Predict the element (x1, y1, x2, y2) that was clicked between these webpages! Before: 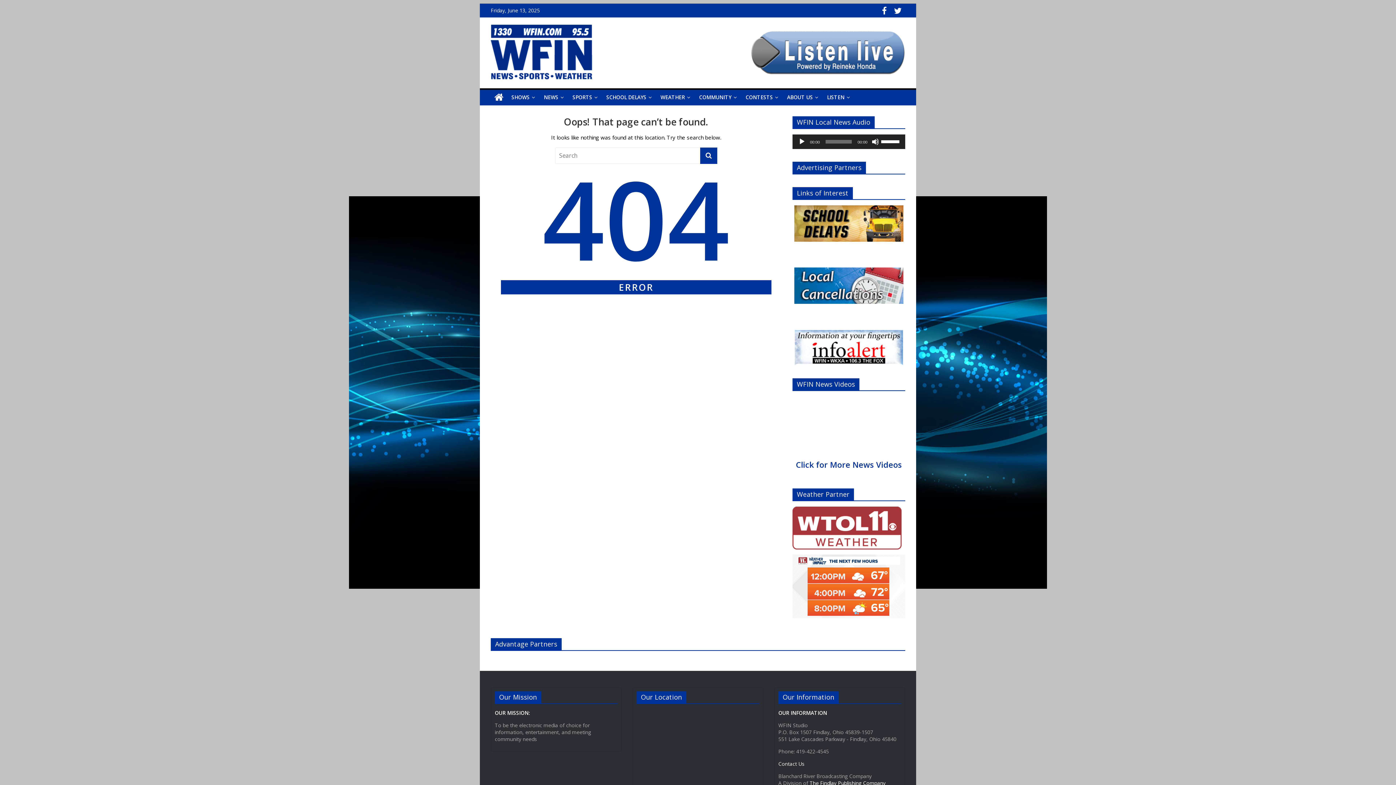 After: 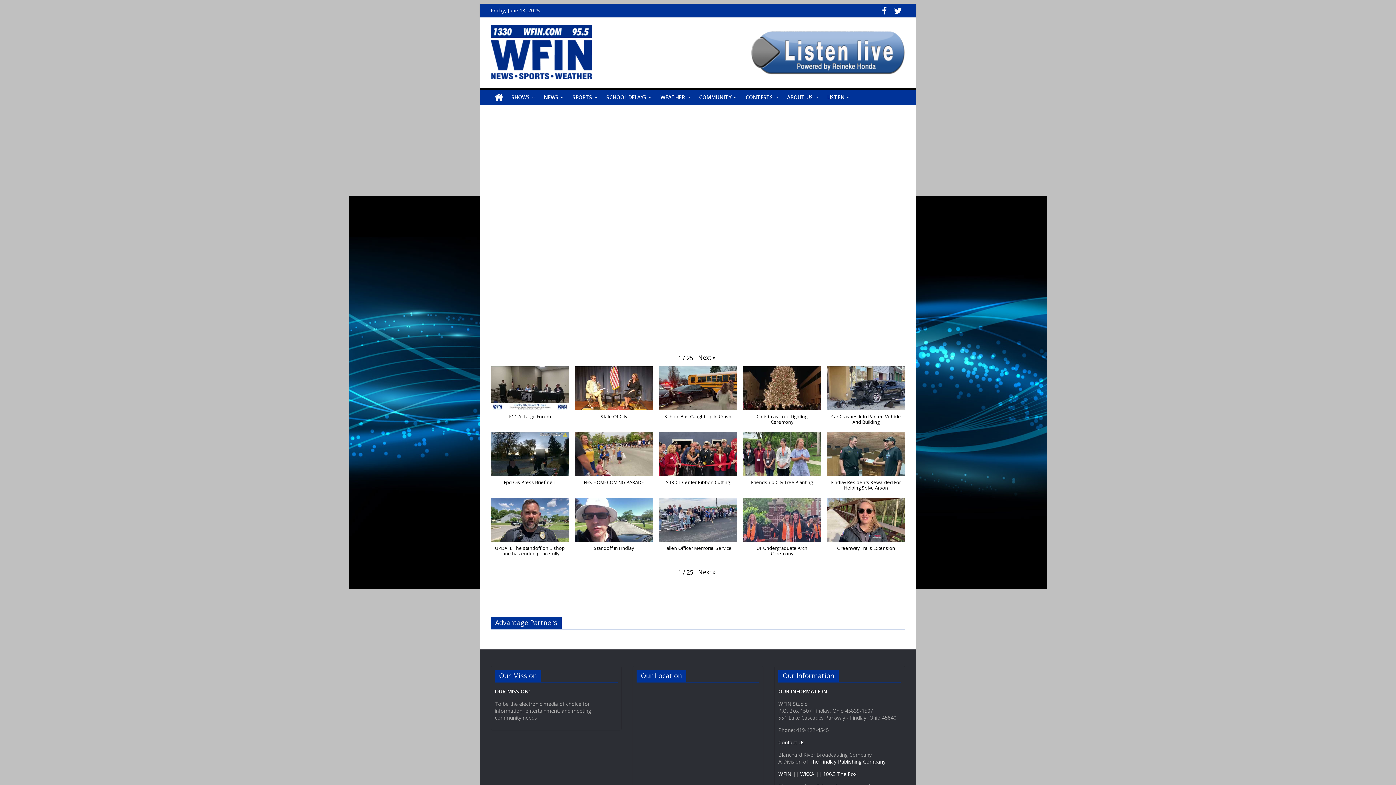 Action: label: Click for More News Videos bbox: (796, 459, 902, 470)